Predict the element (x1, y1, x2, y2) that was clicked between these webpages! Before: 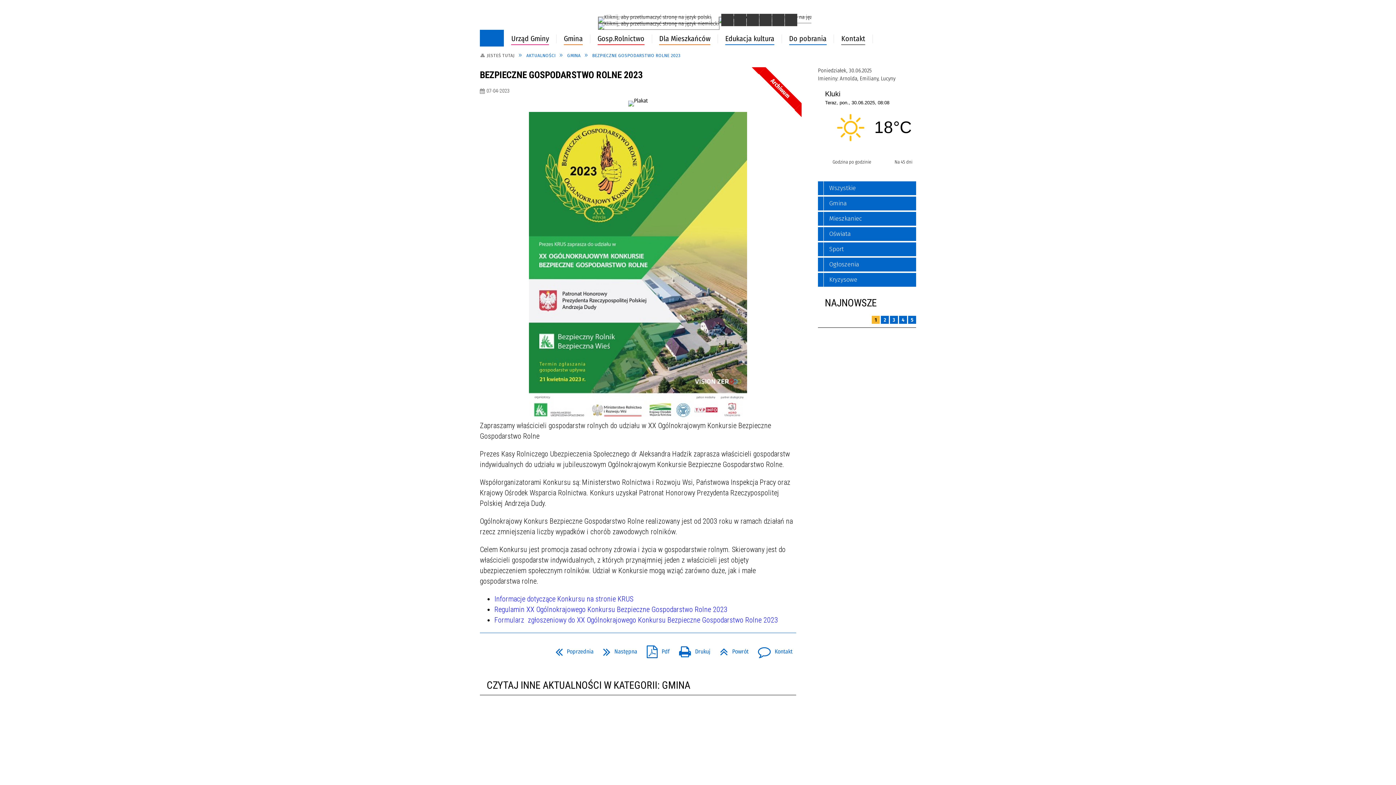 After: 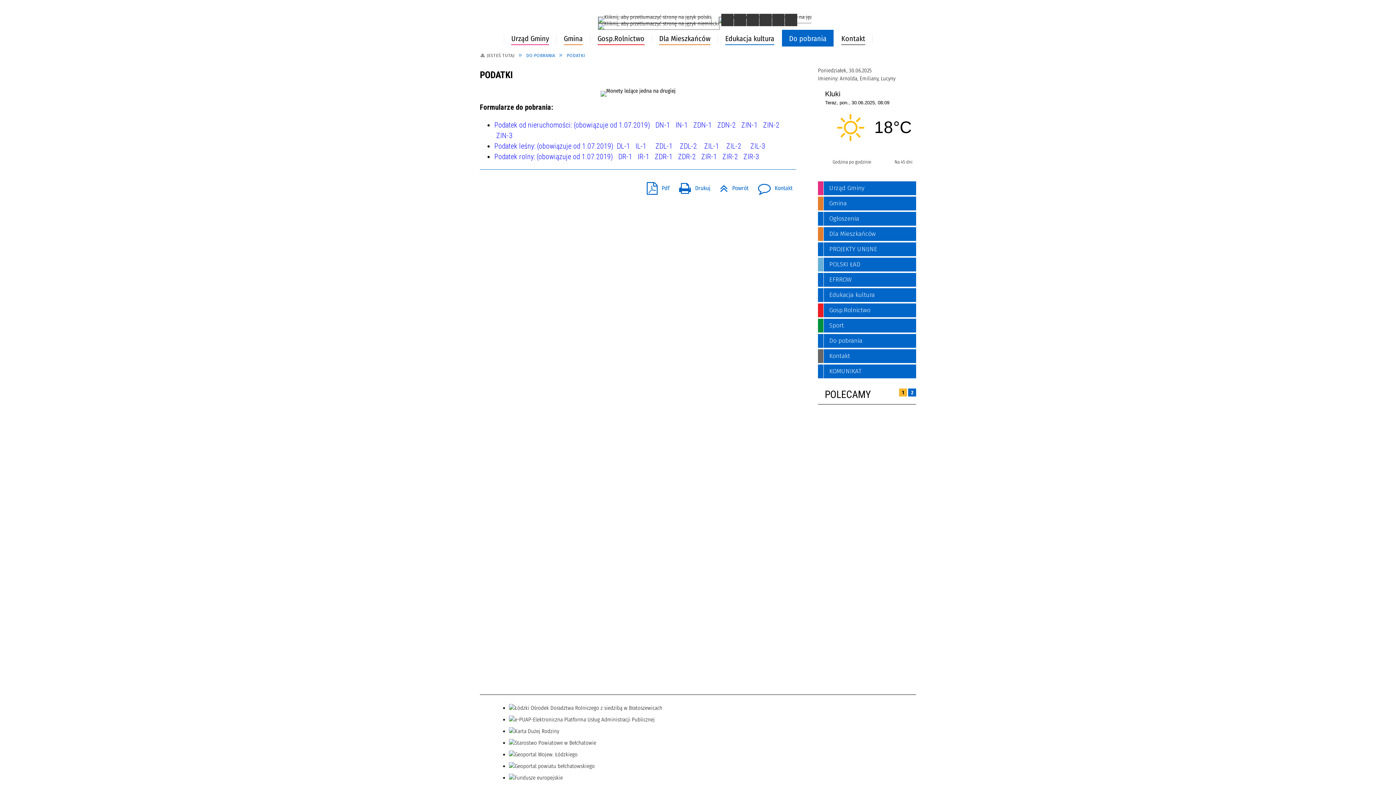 Action: label: Podatki bbox: (485, 193, 594, 207)